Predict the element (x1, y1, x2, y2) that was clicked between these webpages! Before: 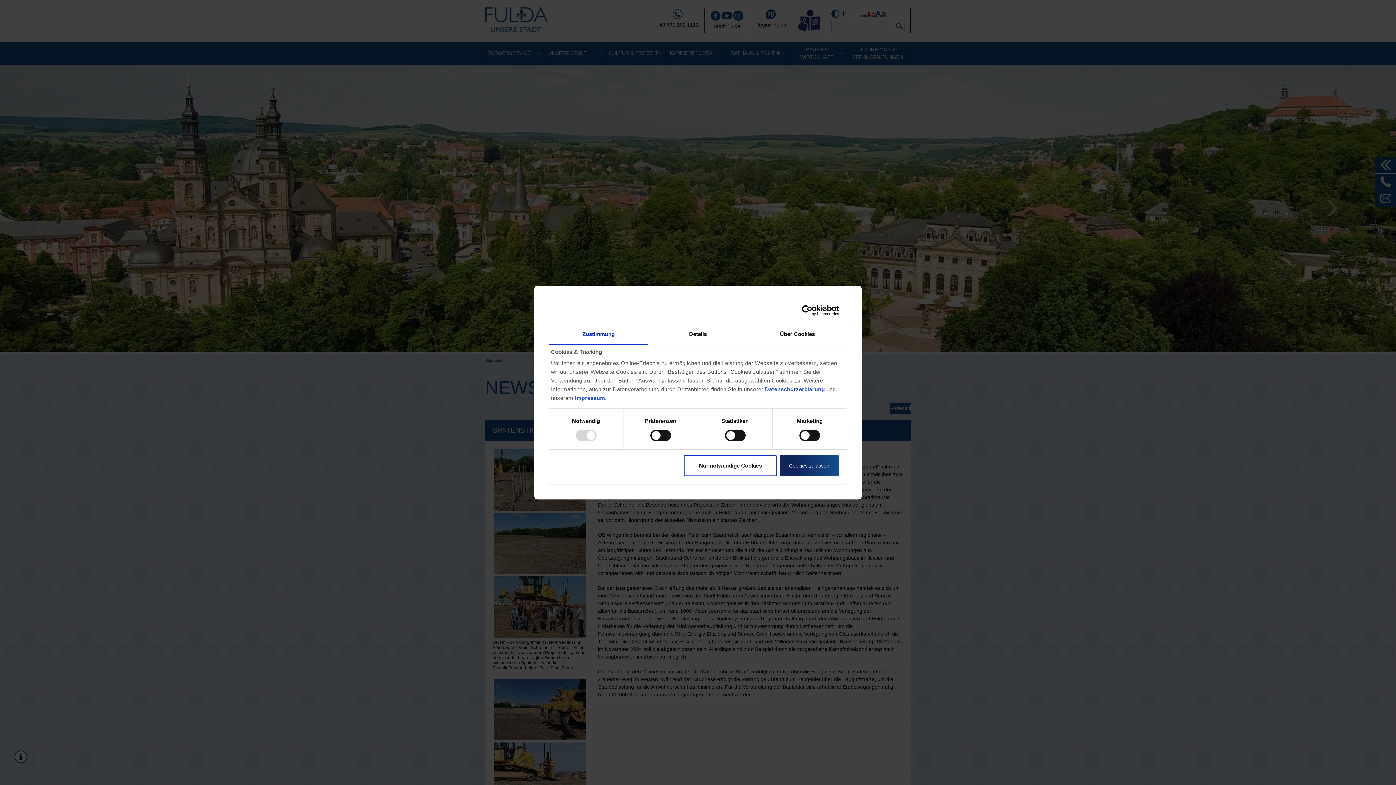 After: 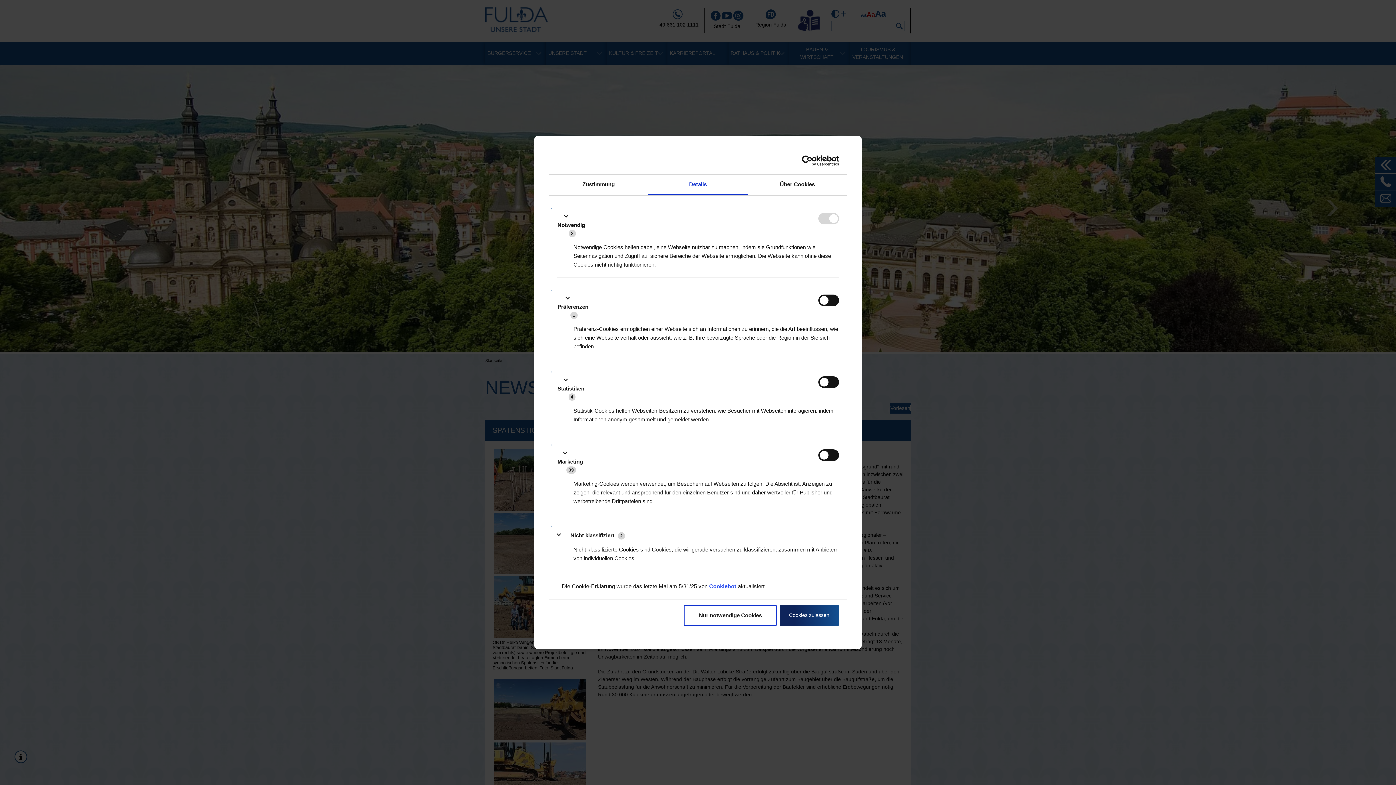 Action: label: Details bbox: (648, 324, 747, 345)